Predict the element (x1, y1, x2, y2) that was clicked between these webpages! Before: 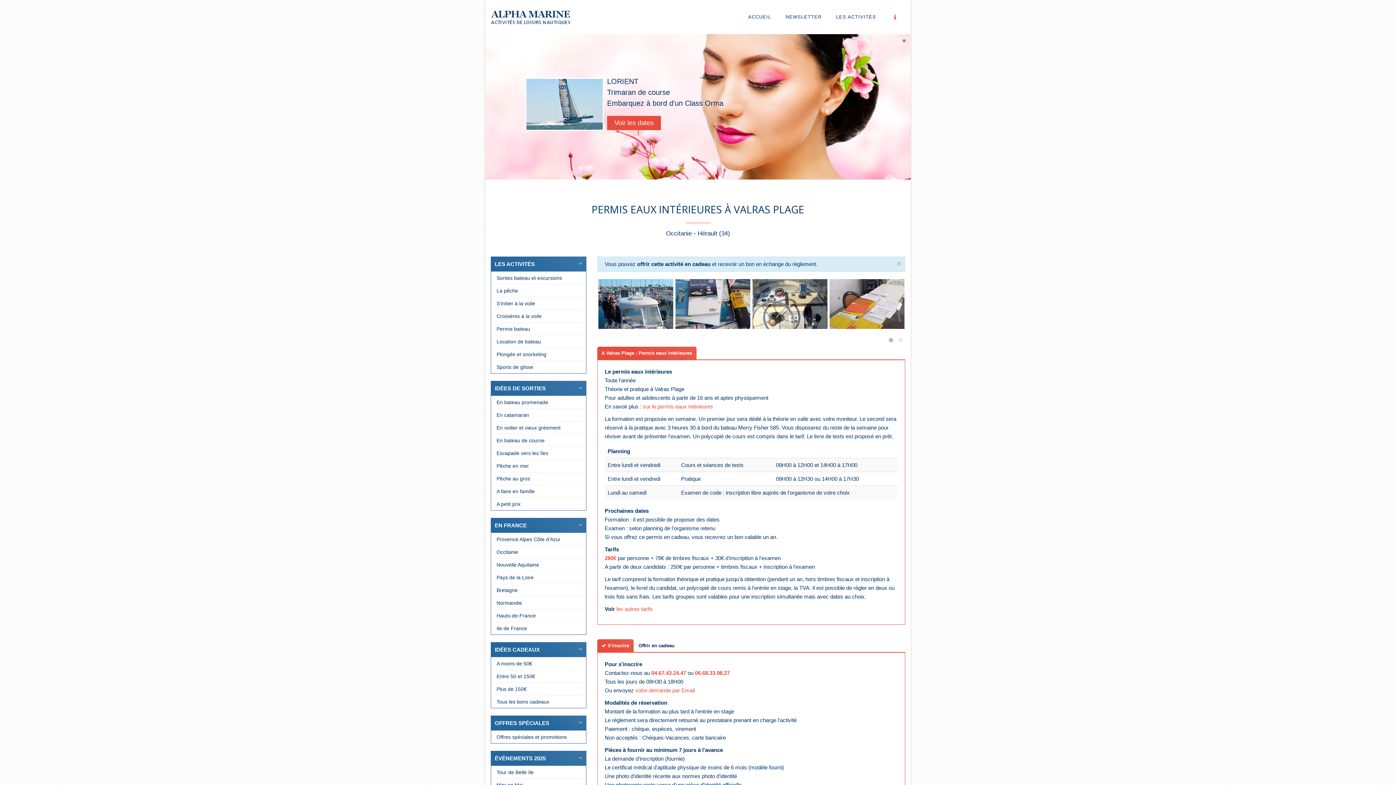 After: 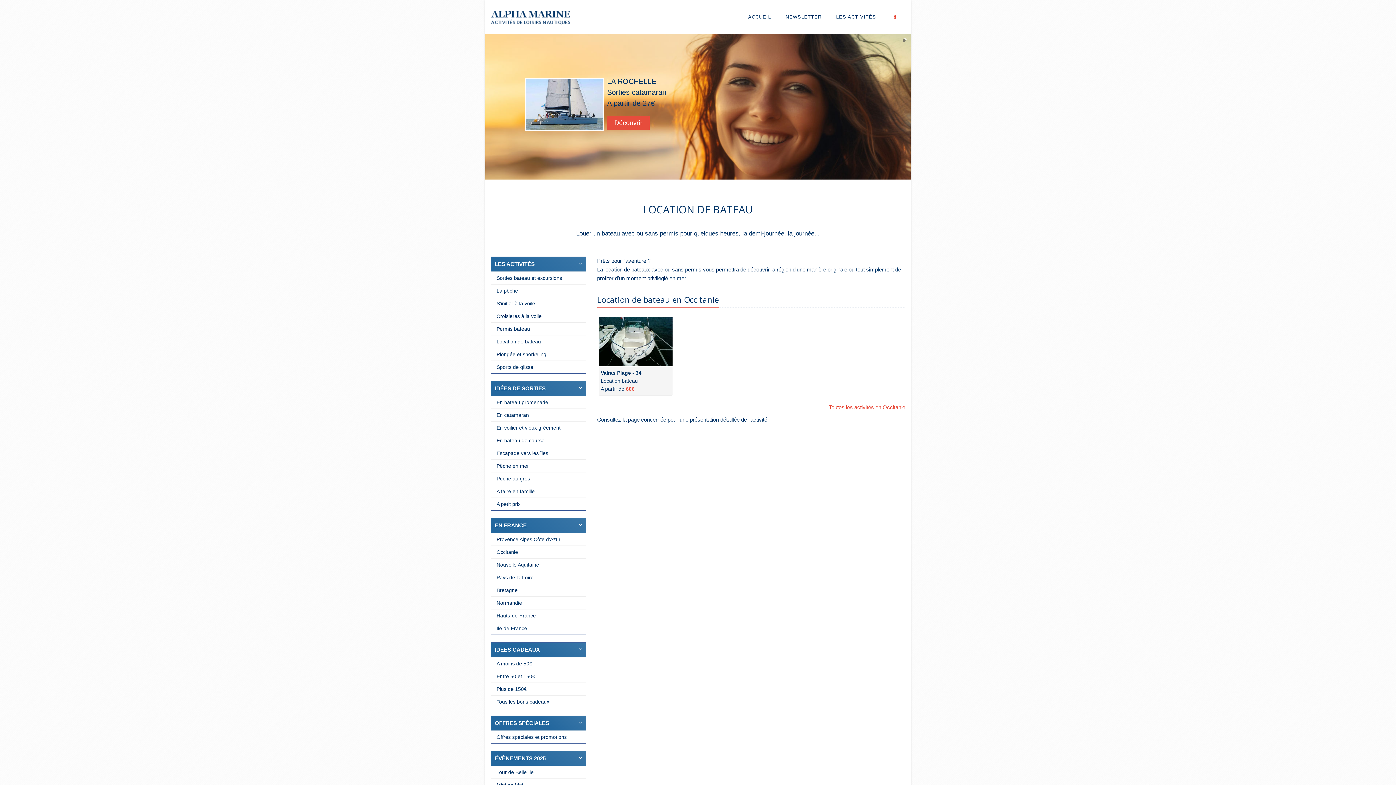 Action: bbox: (491, 335, 586, 348) label: Location de bateau